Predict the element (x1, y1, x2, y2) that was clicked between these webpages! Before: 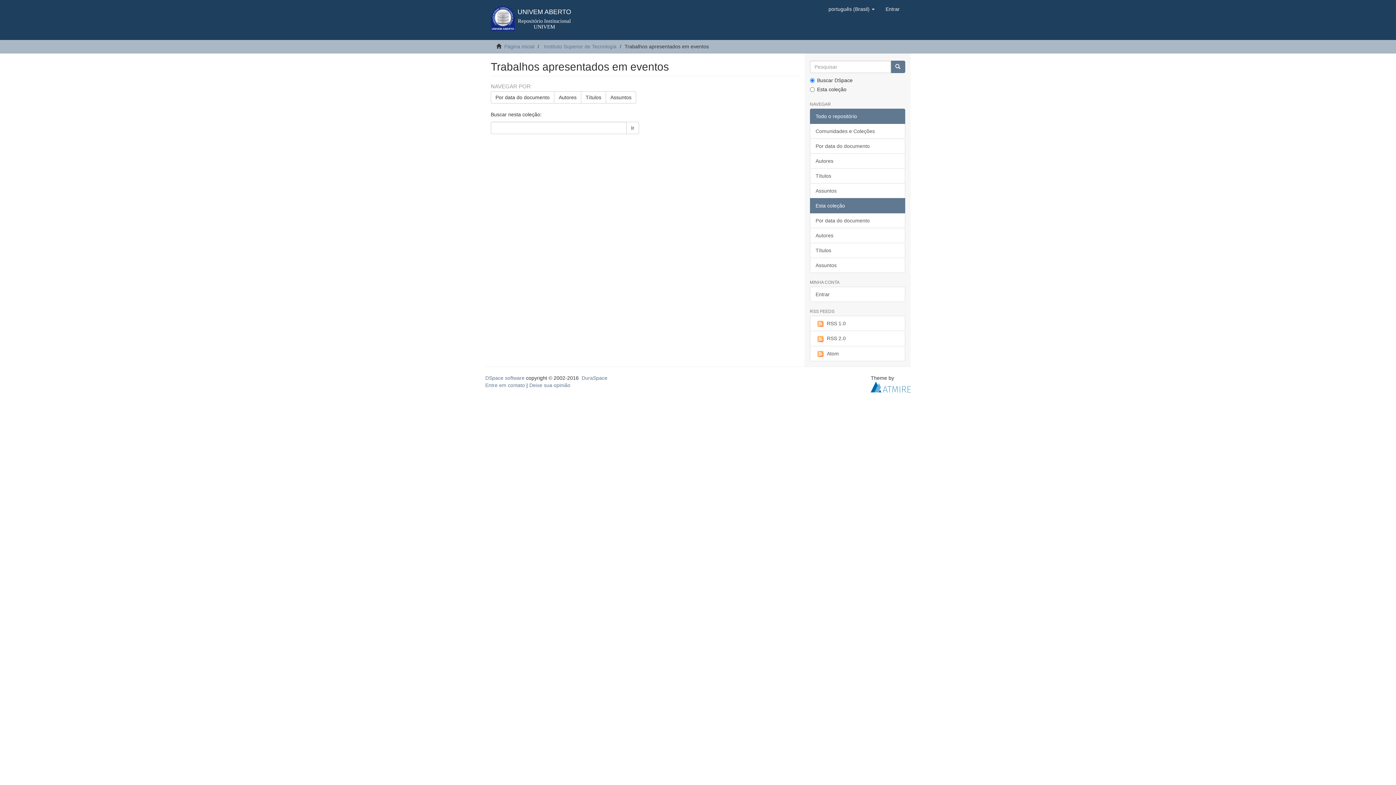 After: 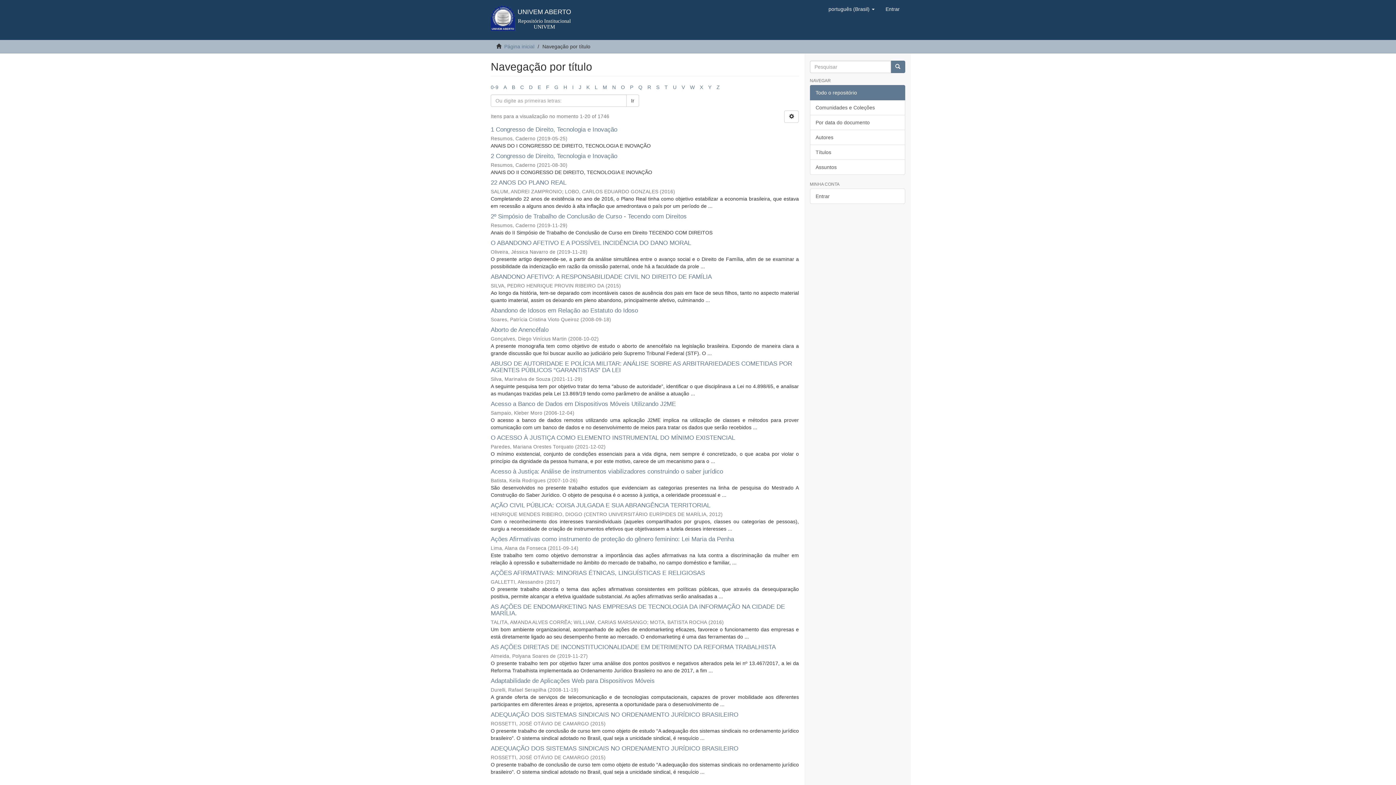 Action: label: Títulos bbox: (810, 168, 905, 183)